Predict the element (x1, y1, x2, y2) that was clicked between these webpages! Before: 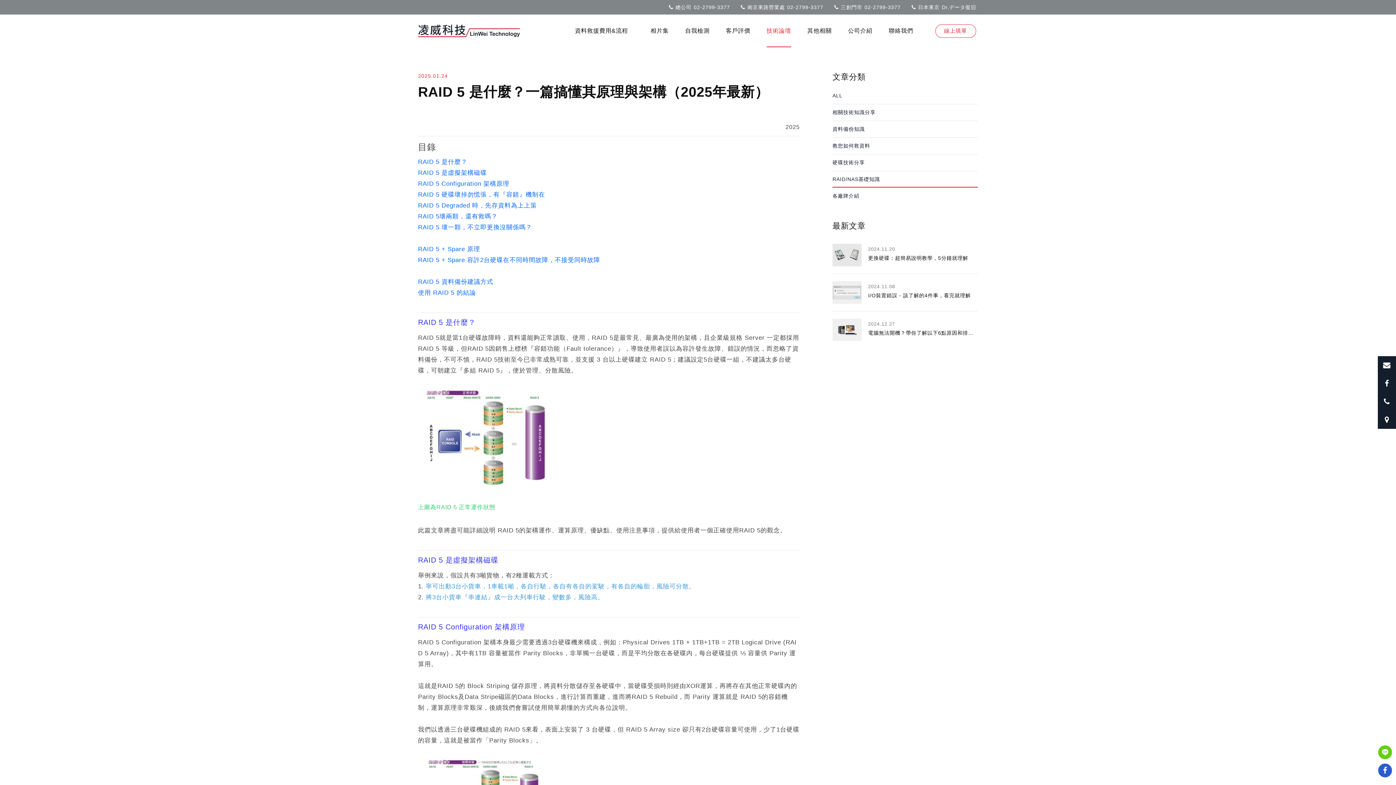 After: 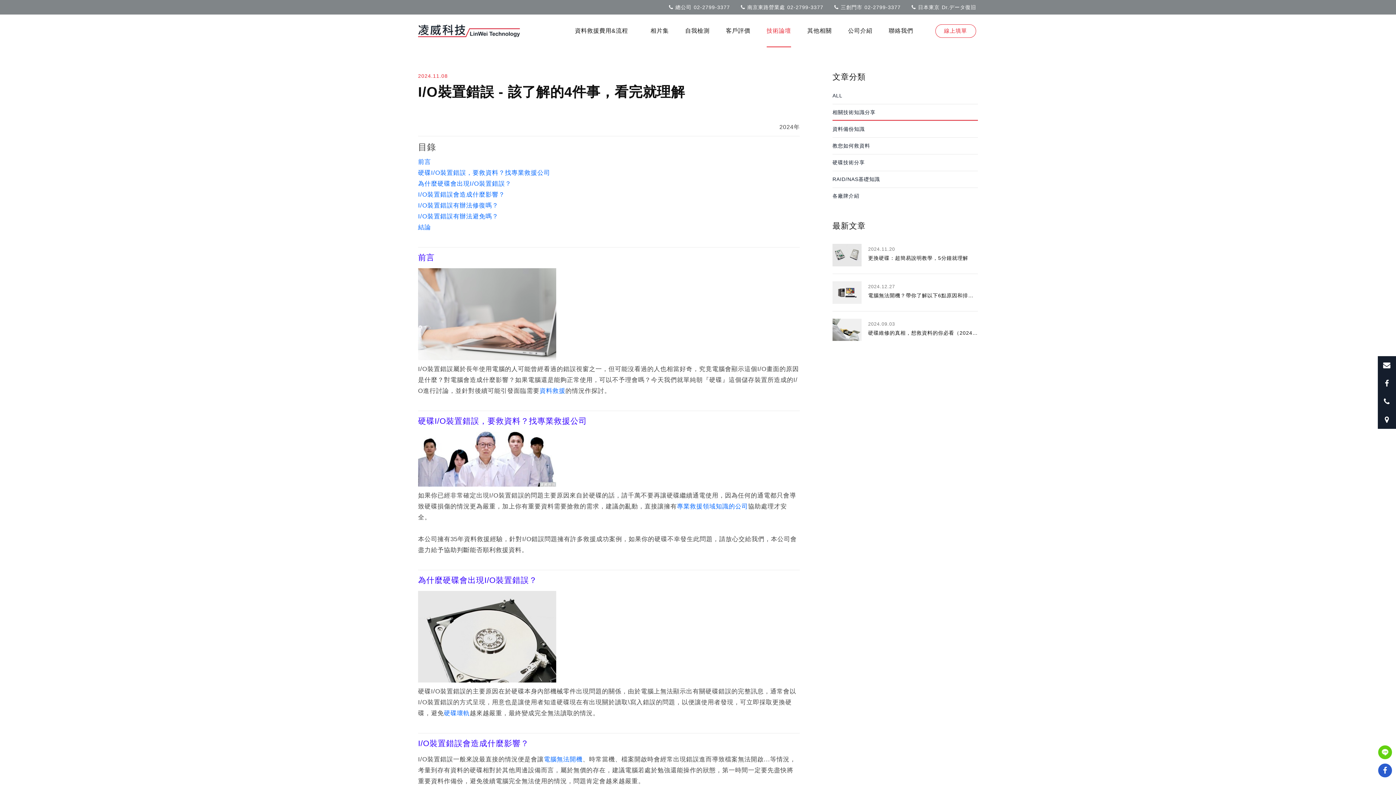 Action: label: I/O裝置錯誤 - 該了解的4件事，看完就理解 bbox: (868, 292, 971, 298)